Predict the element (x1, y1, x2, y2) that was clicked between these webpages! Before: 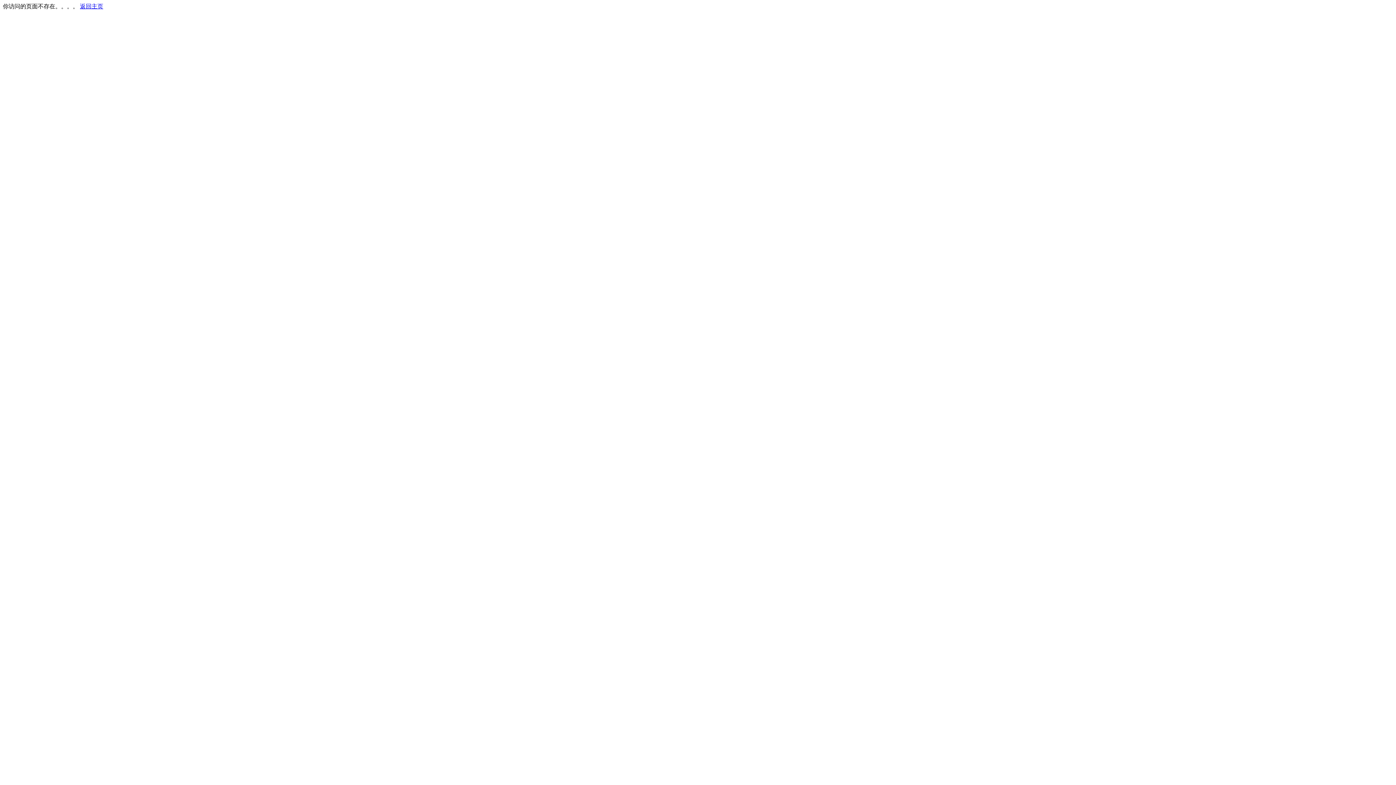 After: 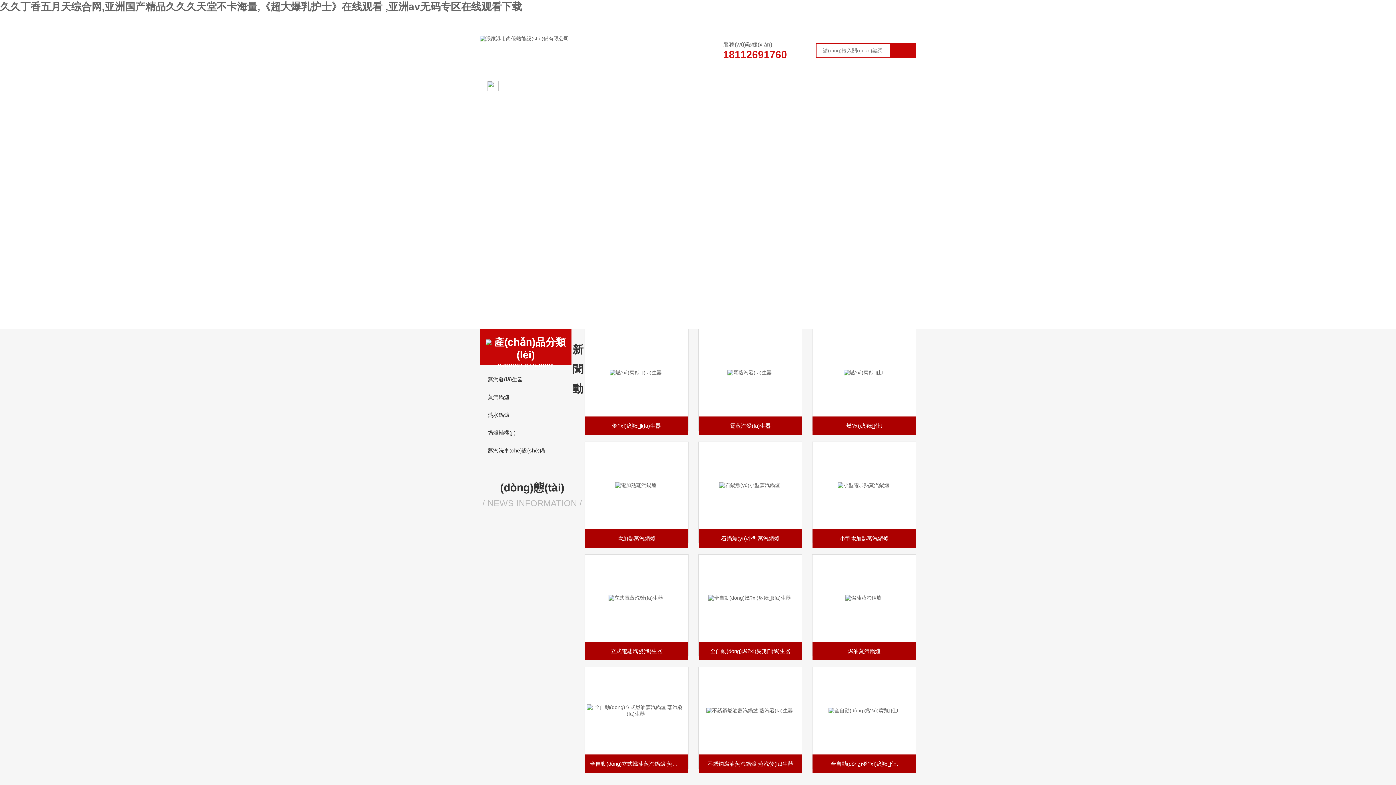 Action: label: 返回主页 bbox: (80, 3, 103, 9)